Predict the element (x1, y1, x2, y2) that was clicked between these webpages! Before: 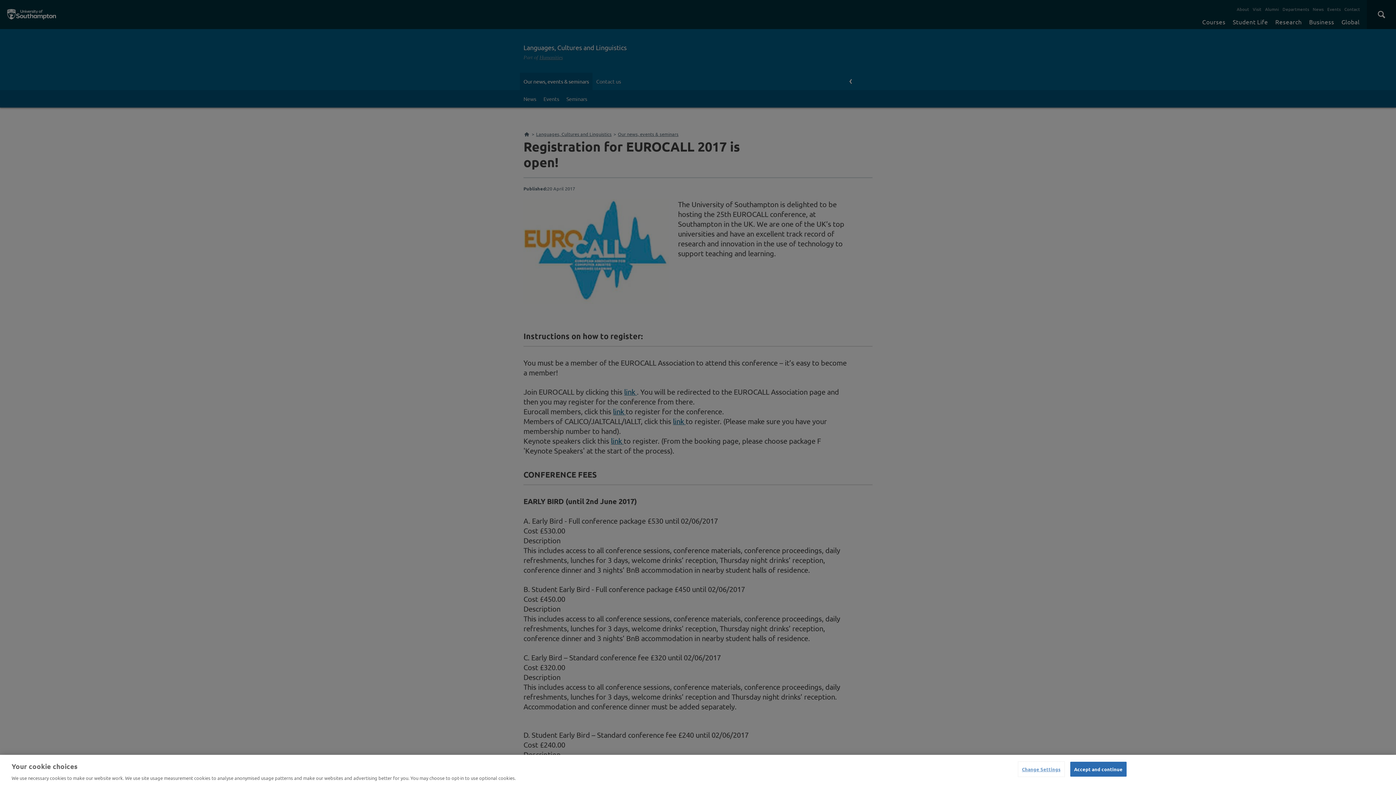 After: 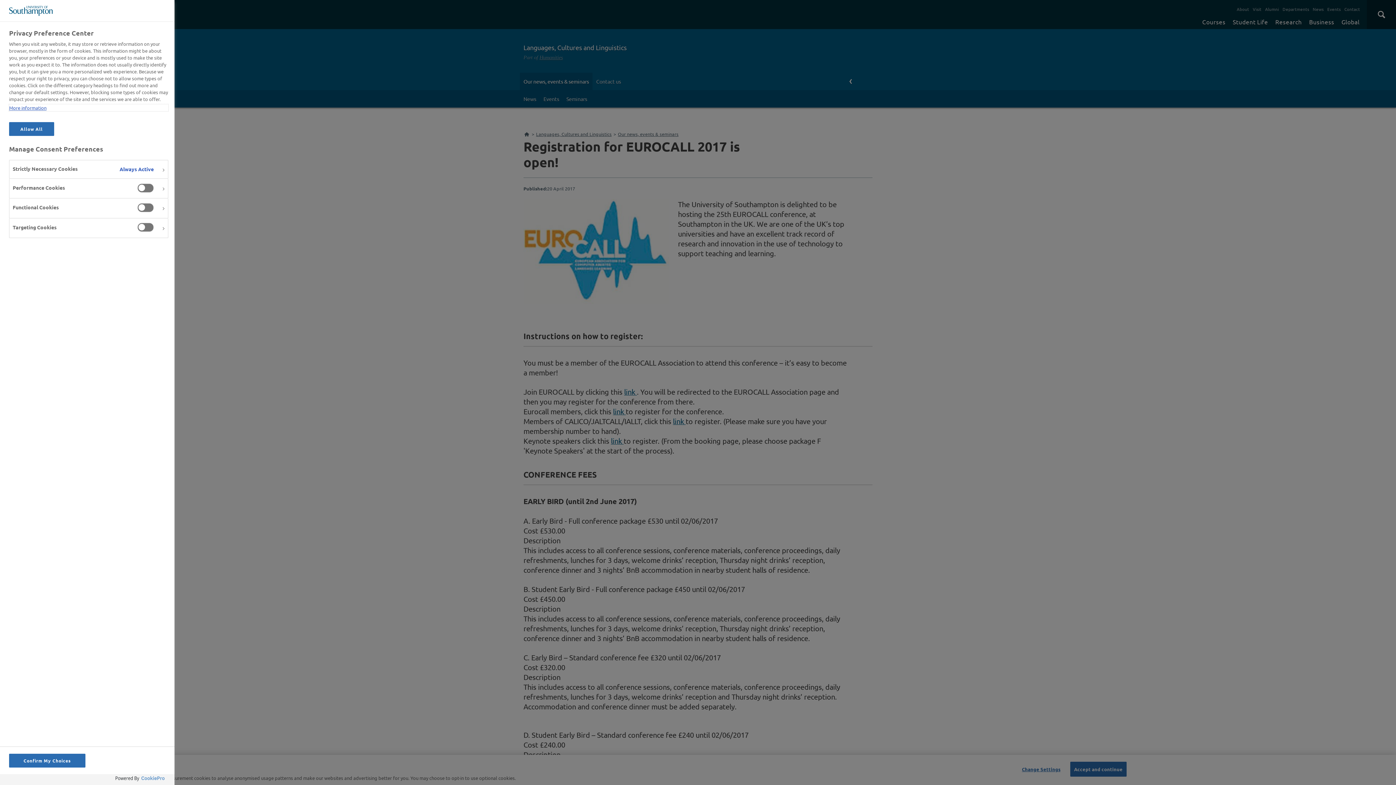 Action: bbox: (1018, 762, 1064, 776) label: Change Settings